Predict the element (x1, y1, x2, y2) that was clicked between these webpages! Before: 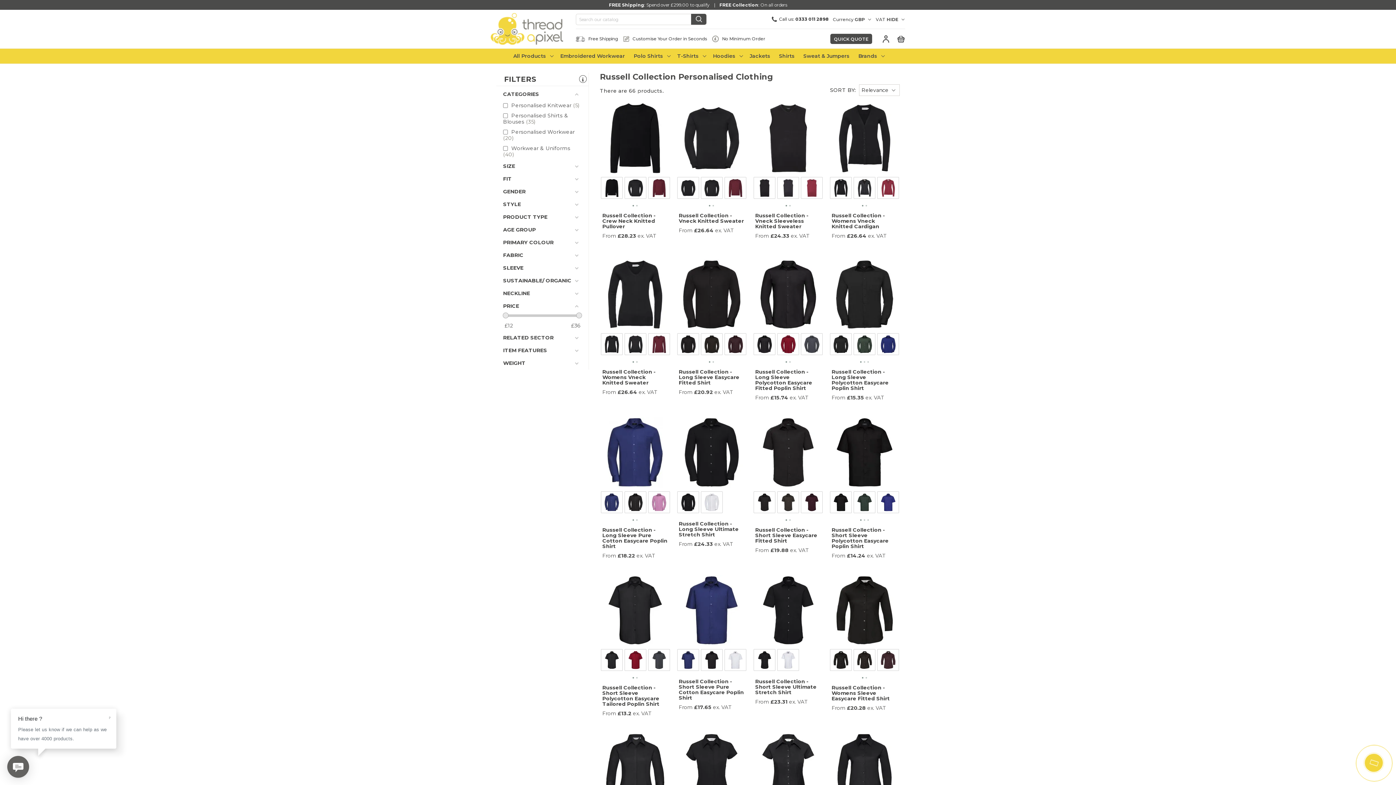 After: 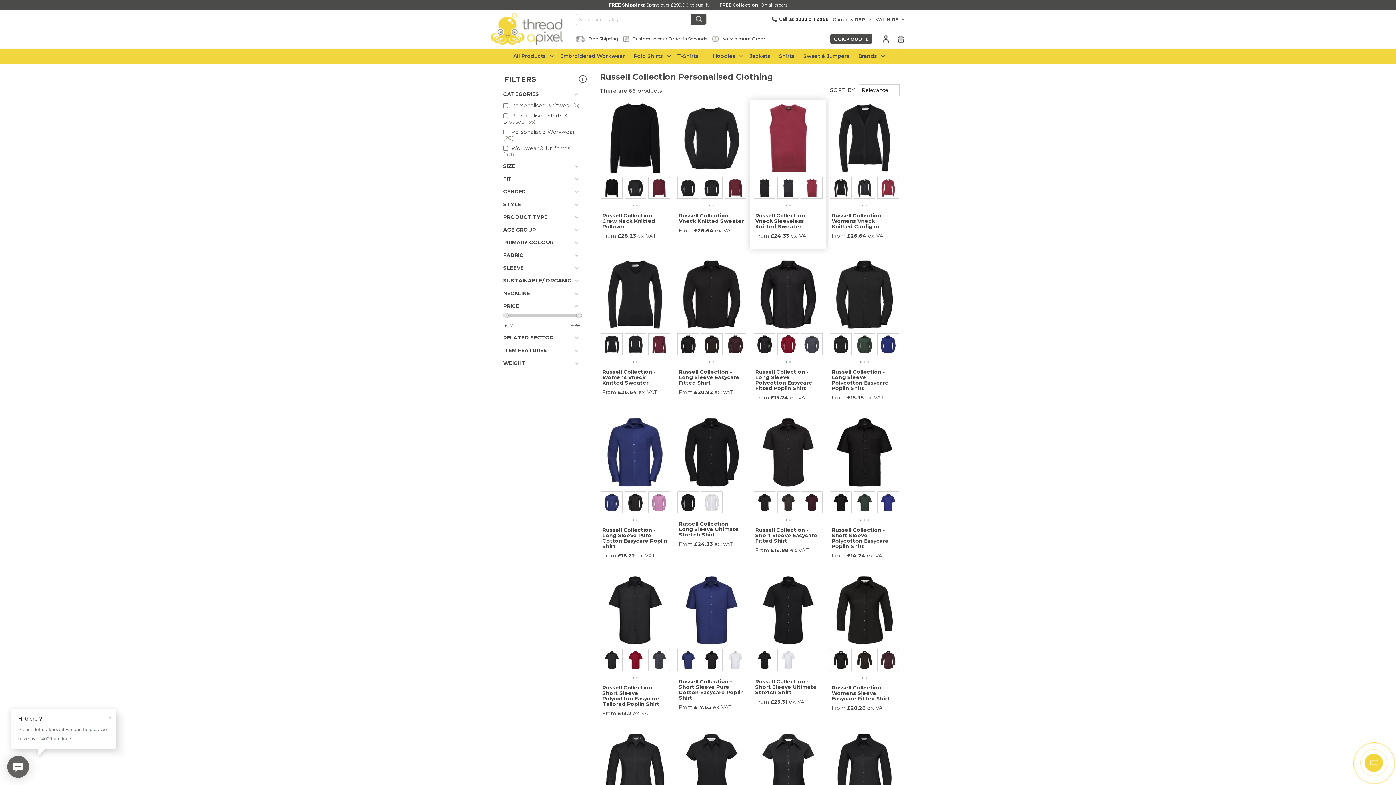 Action: bbox: (801, 186, 822, 192)